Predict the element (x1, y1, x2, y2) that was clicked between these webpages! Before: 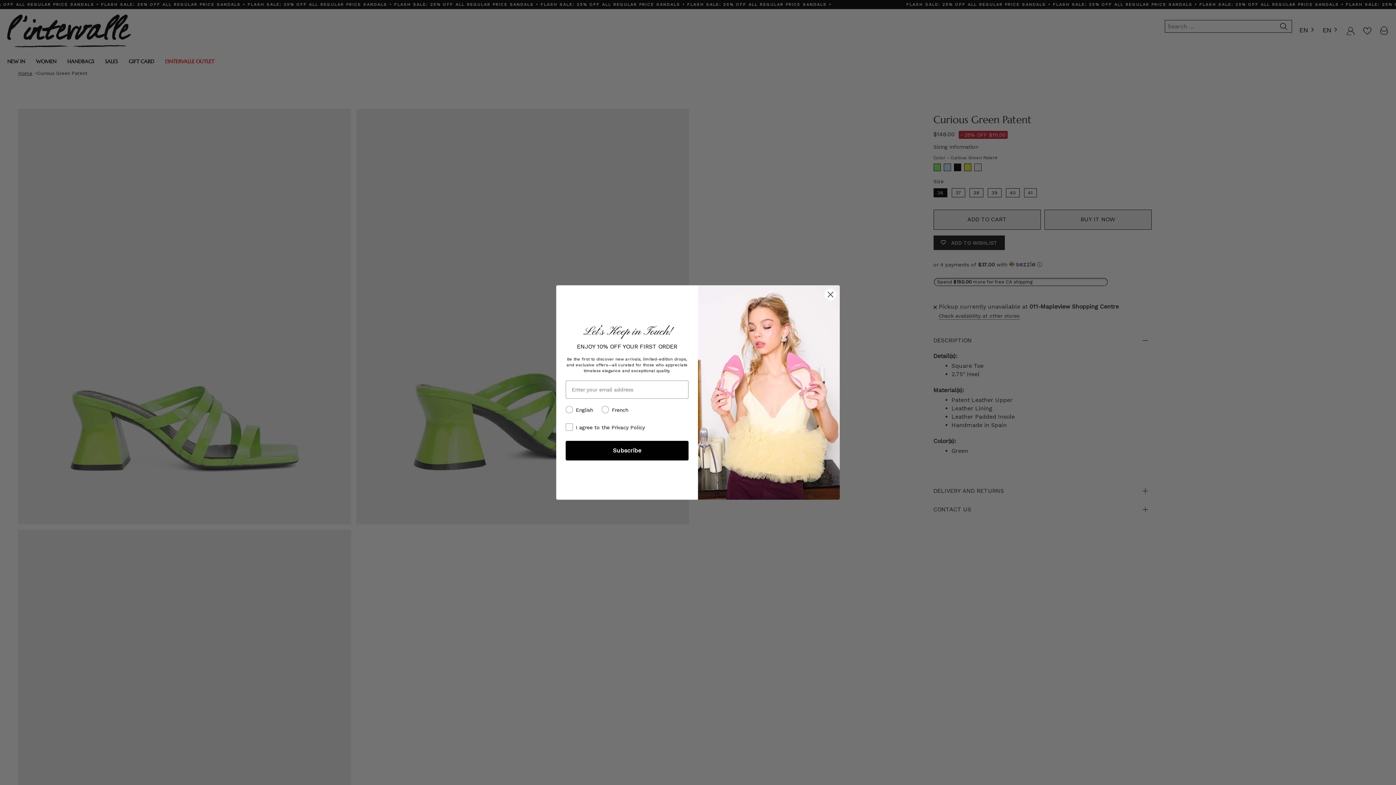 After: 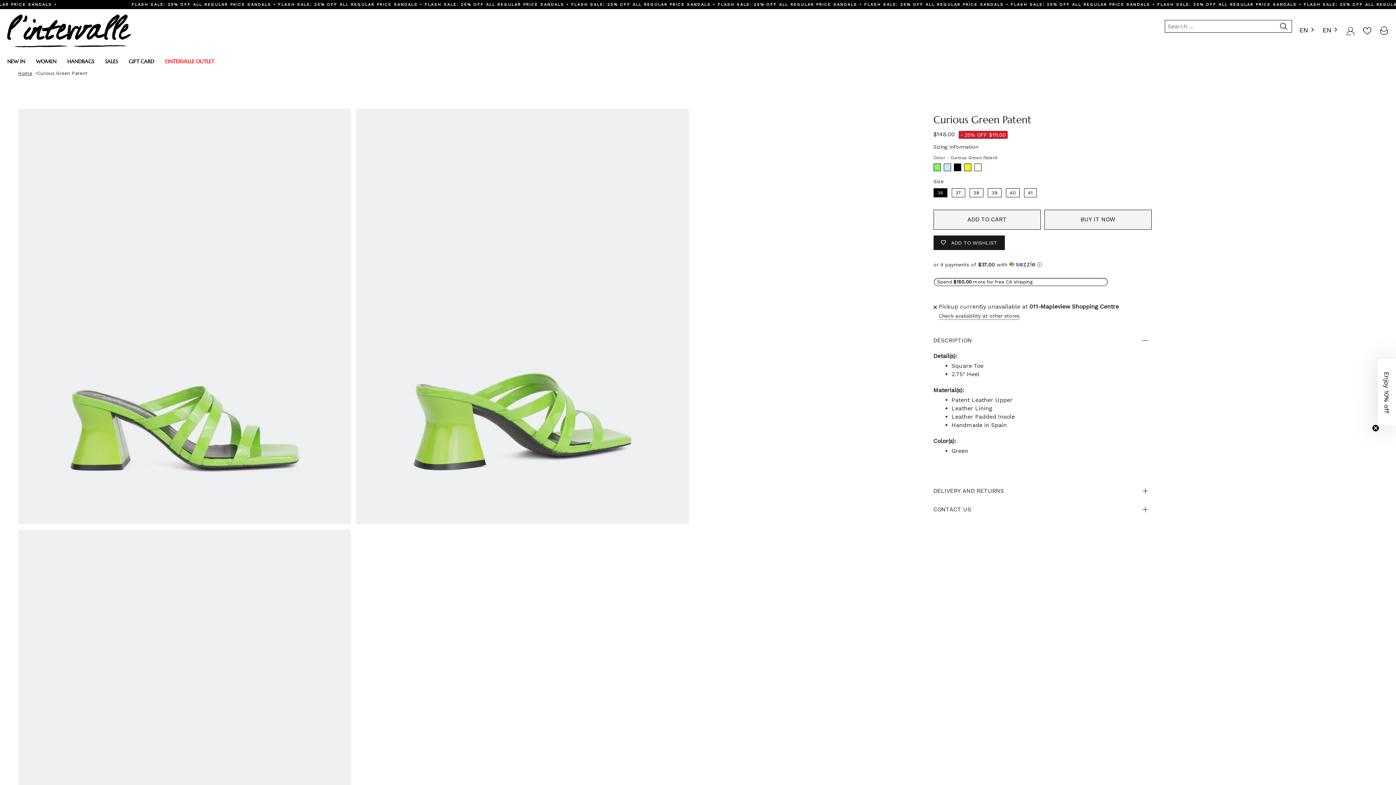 Action: label: Close dialog bbox: (824, 288, 837, 301)